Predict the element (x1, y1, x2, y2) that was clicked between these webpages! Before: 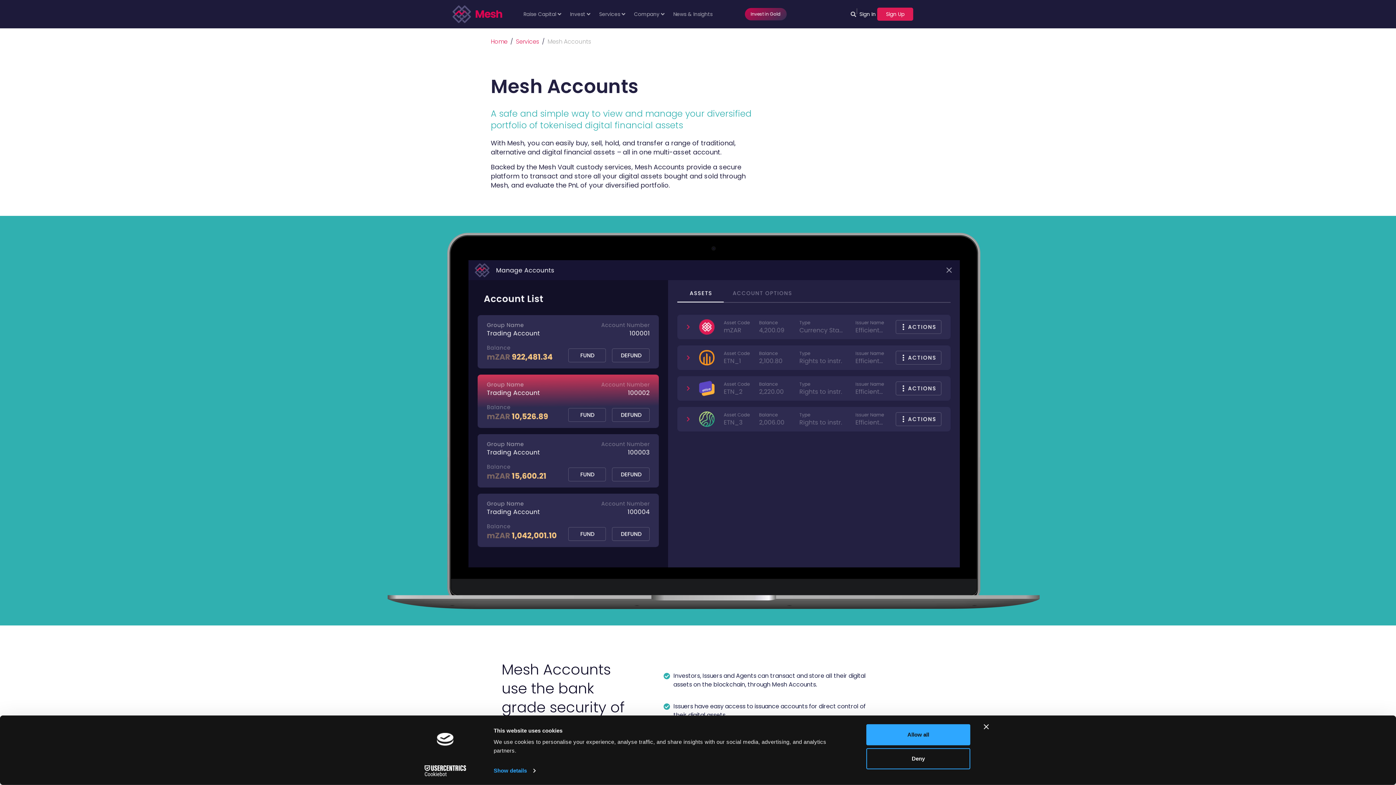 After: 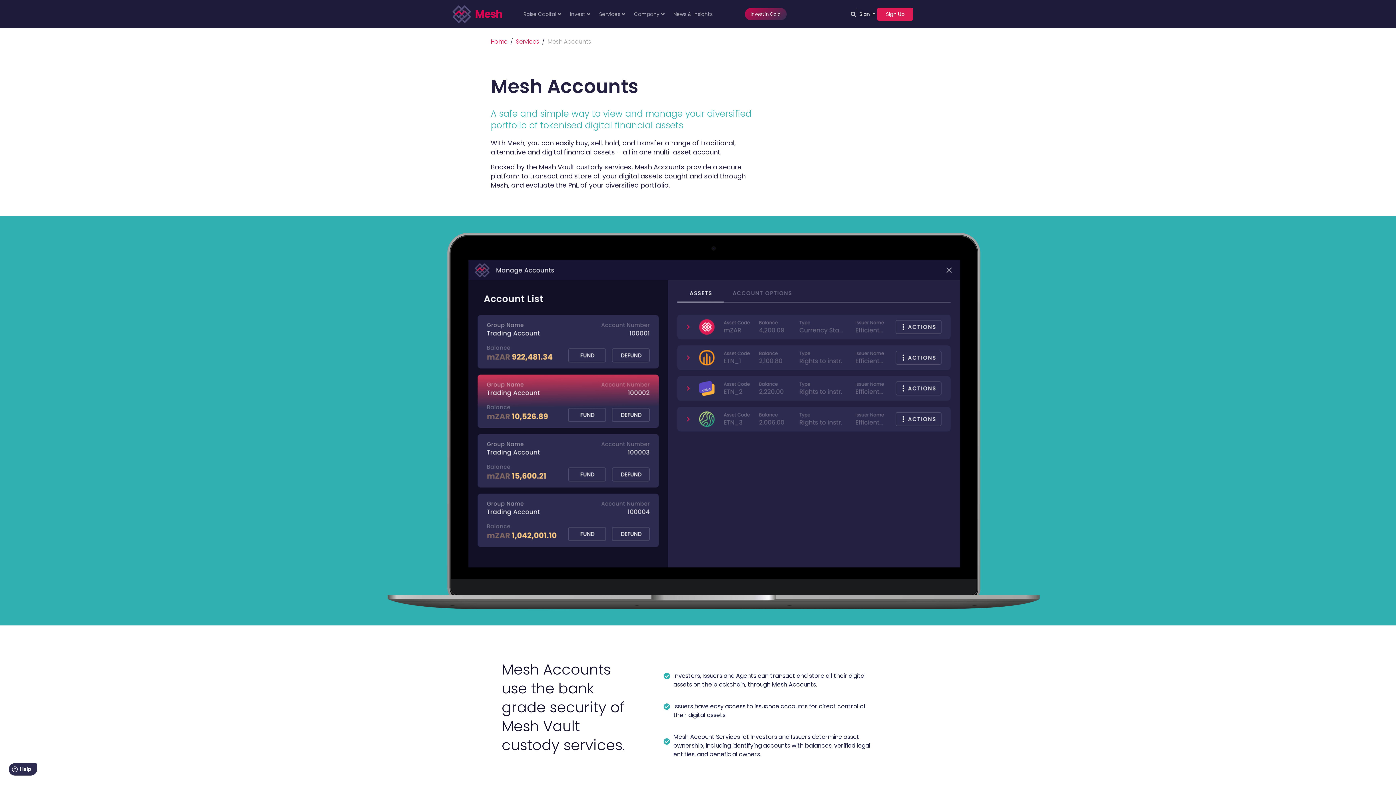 Action: bbox: (866, 748, 970, 769) label: Deny